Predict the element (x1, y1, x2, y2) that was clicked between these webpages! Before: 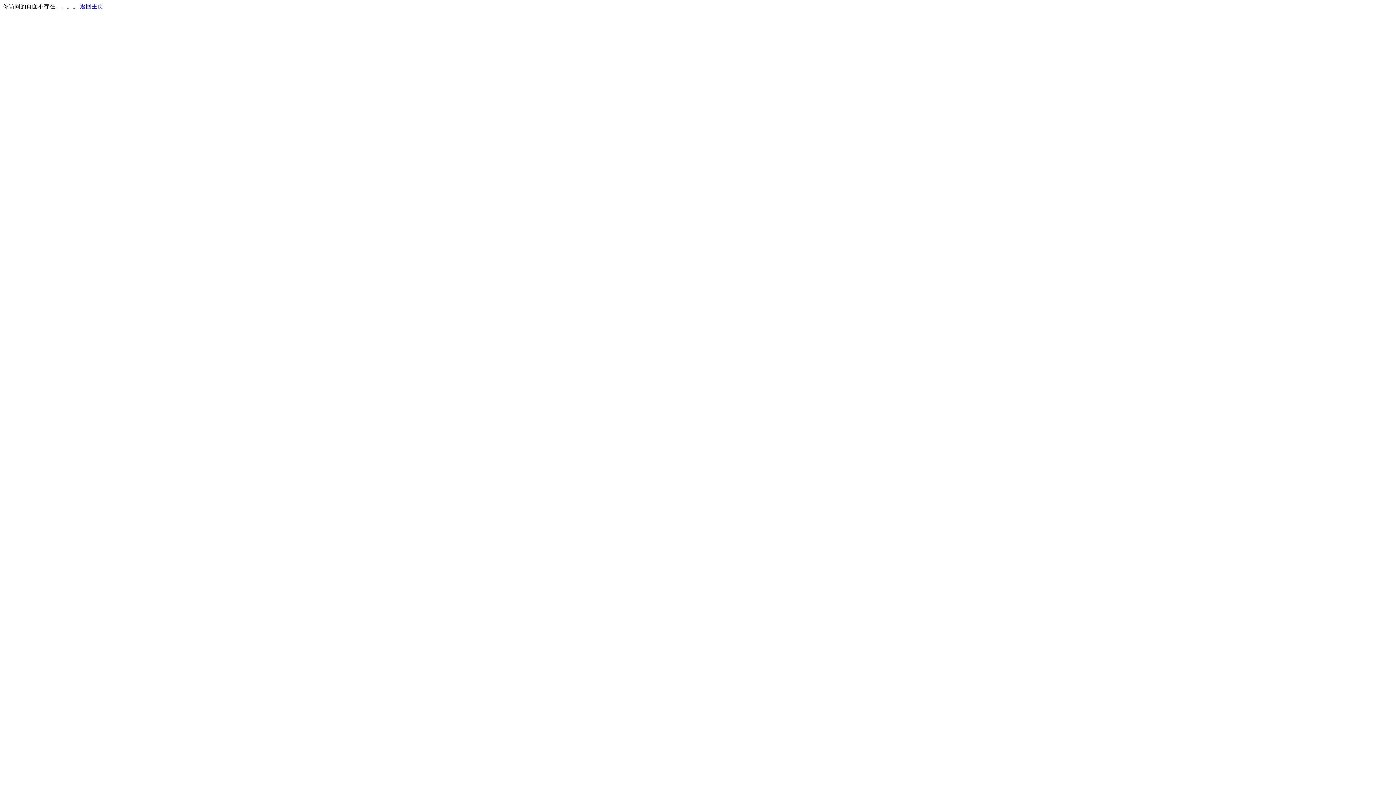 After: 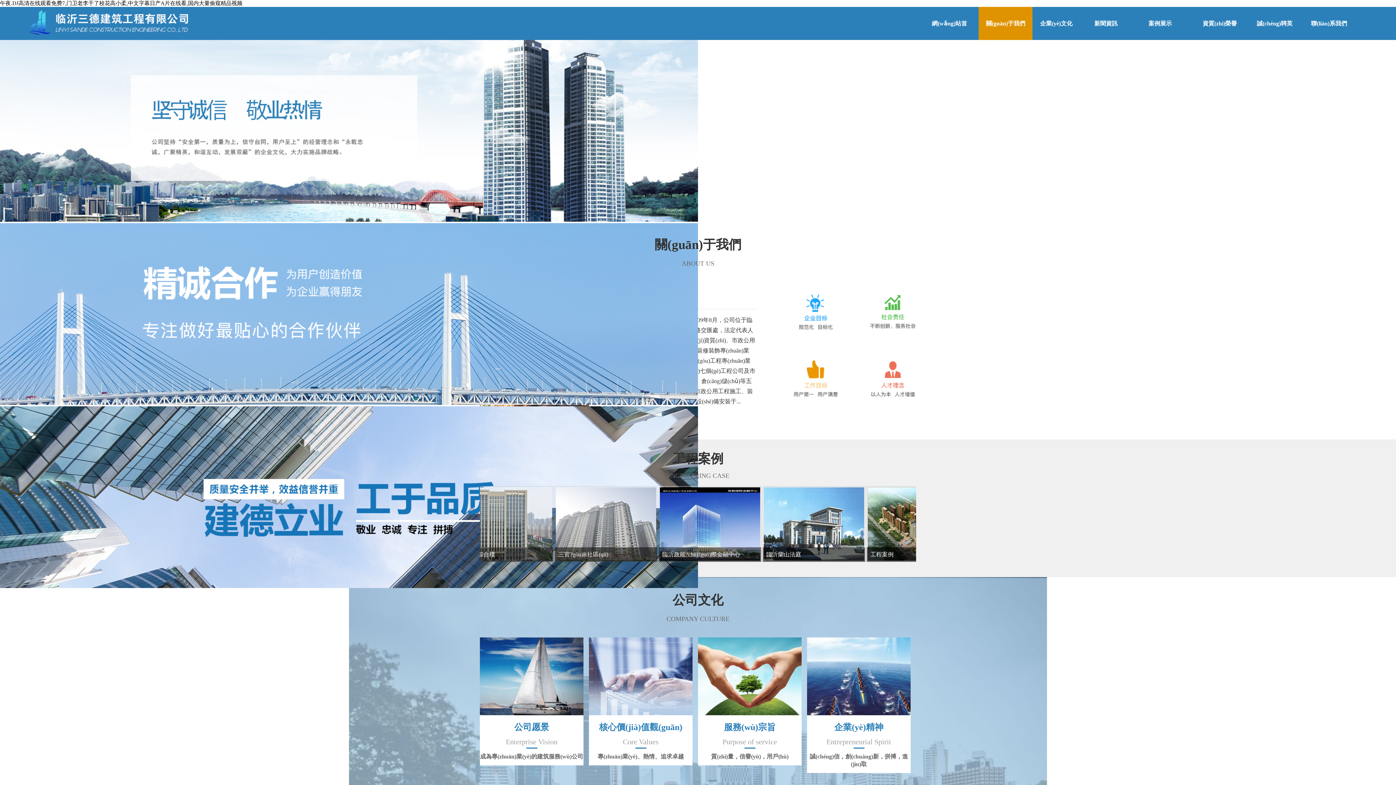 Action: bbox: (80, 3, 103, 9) label: 返回主页